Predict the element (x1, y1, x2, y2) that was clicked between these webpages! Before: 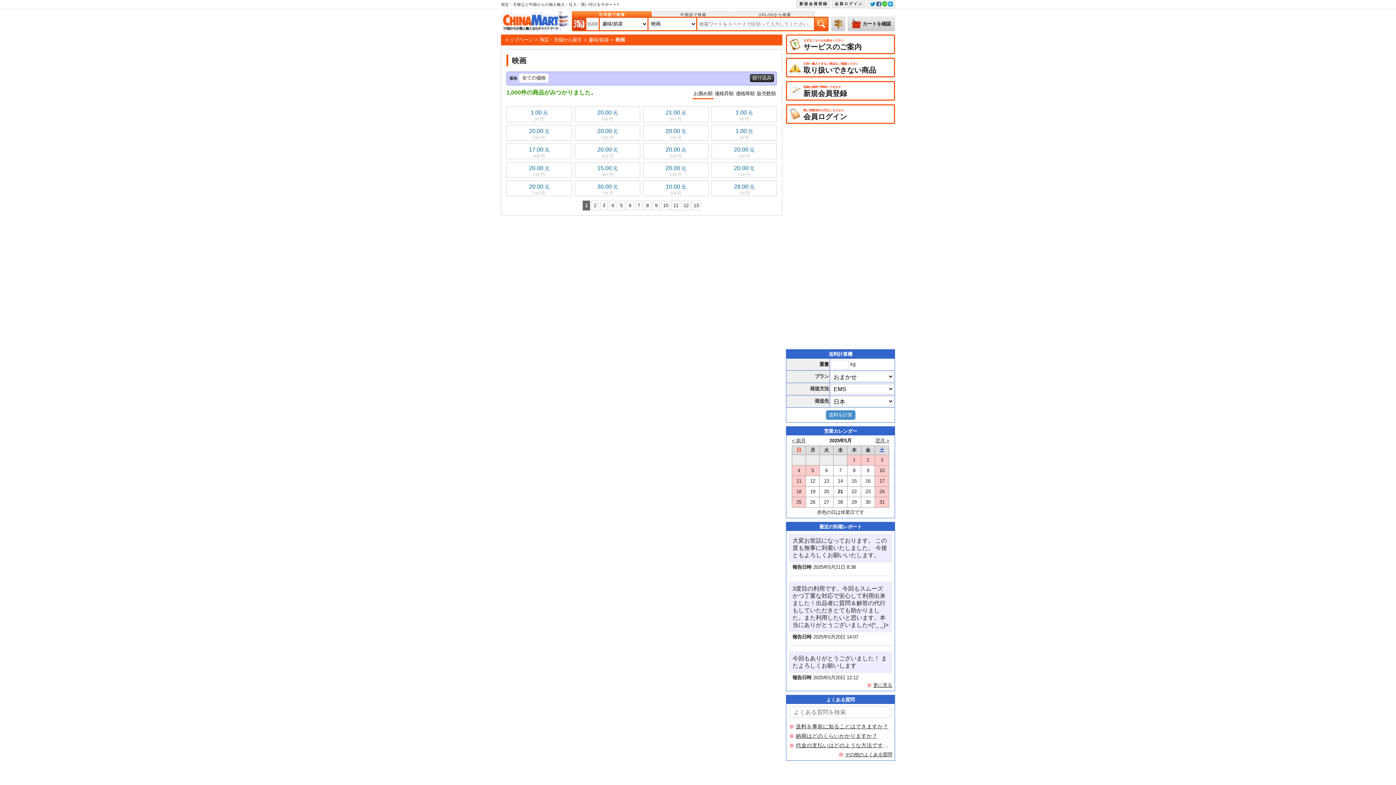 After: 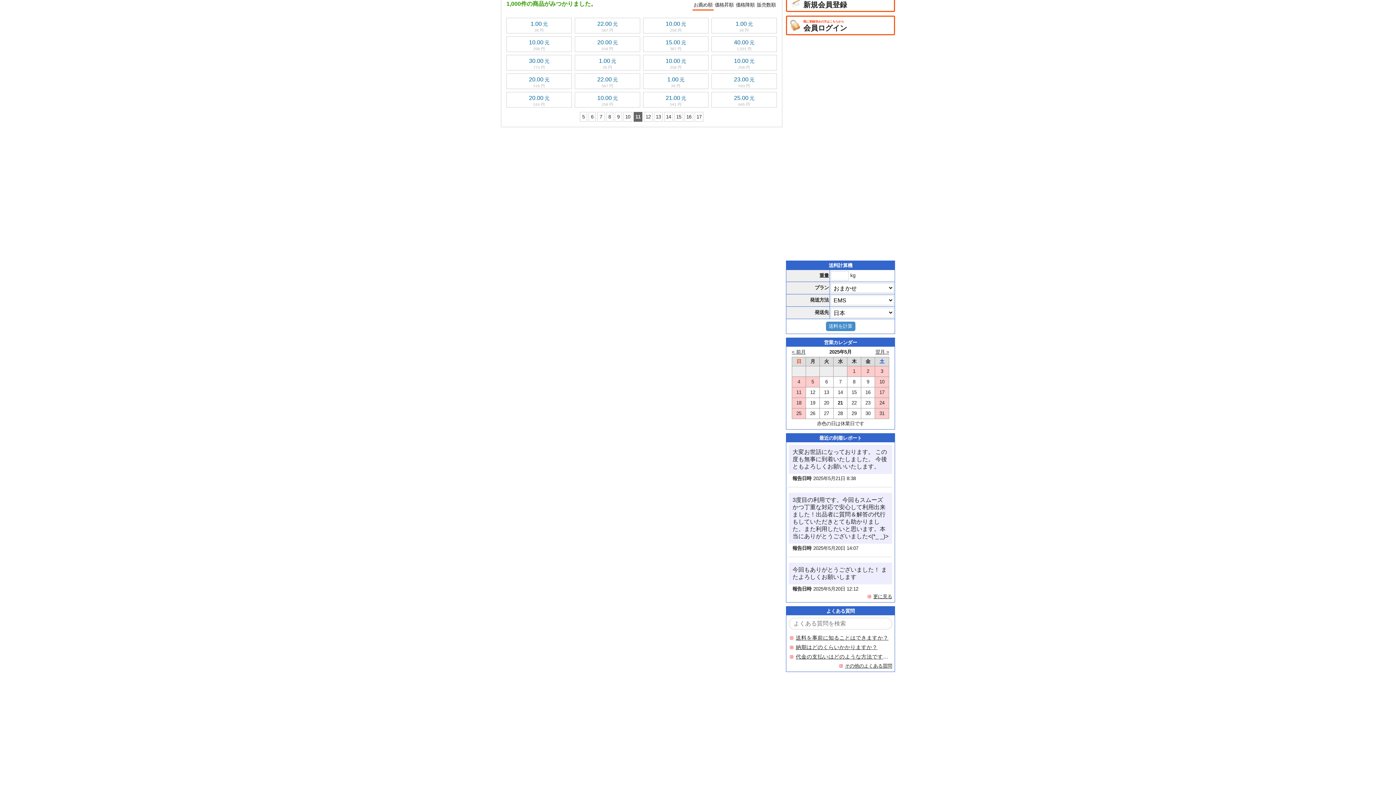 Action: label: 11 bbox: (671, 200, 680, 210)